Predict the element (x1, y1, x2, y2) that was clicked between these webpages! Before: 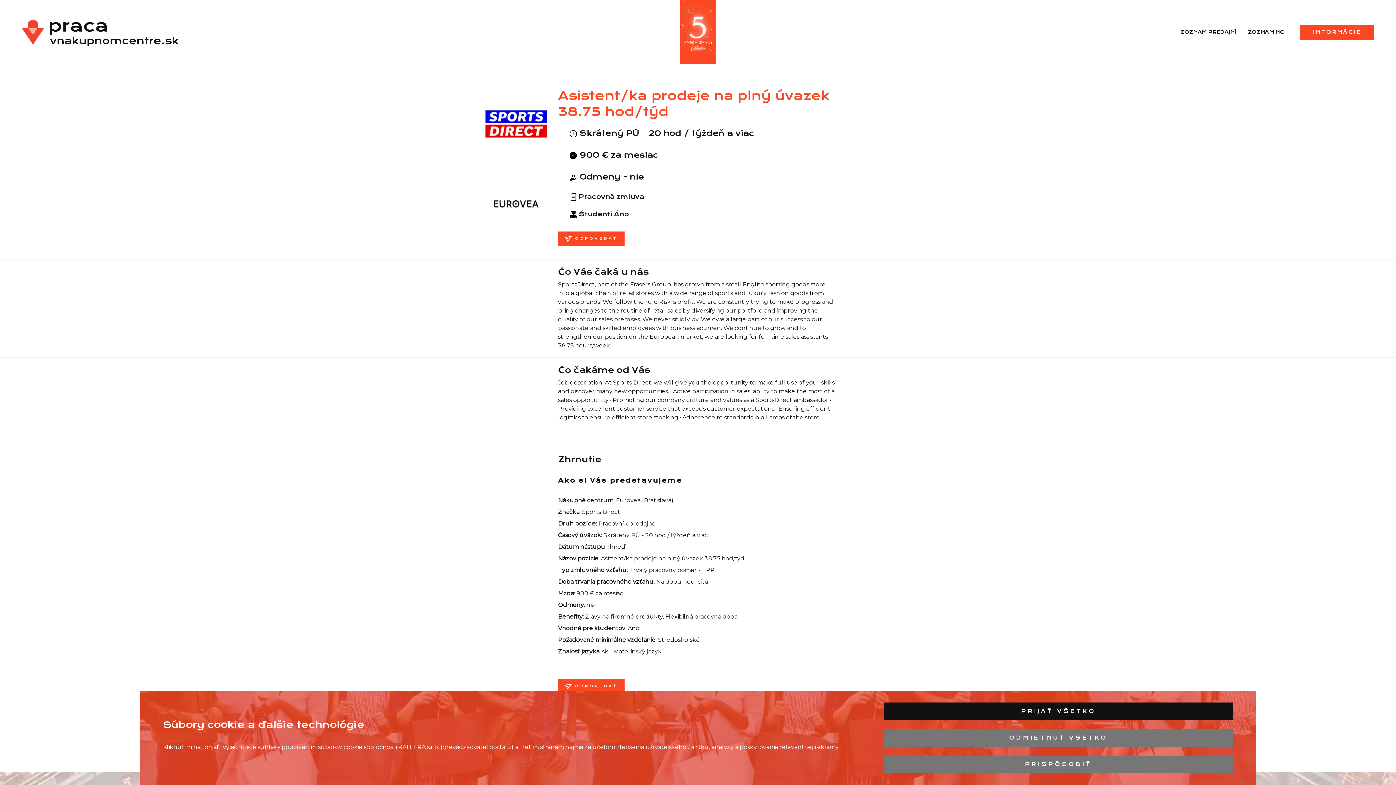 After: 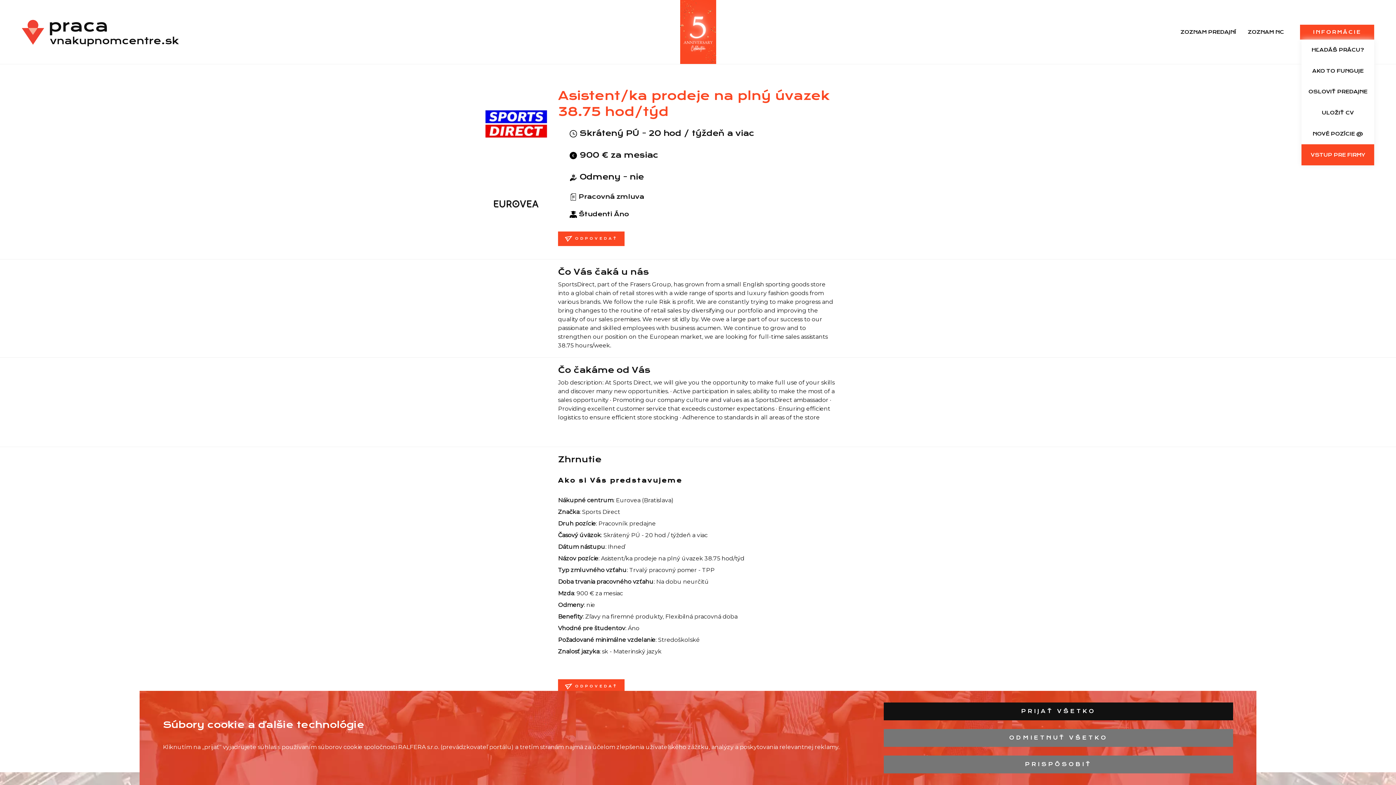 Action: bbox: (1300, 24, 1374, 39) label: INFORMÁCIE